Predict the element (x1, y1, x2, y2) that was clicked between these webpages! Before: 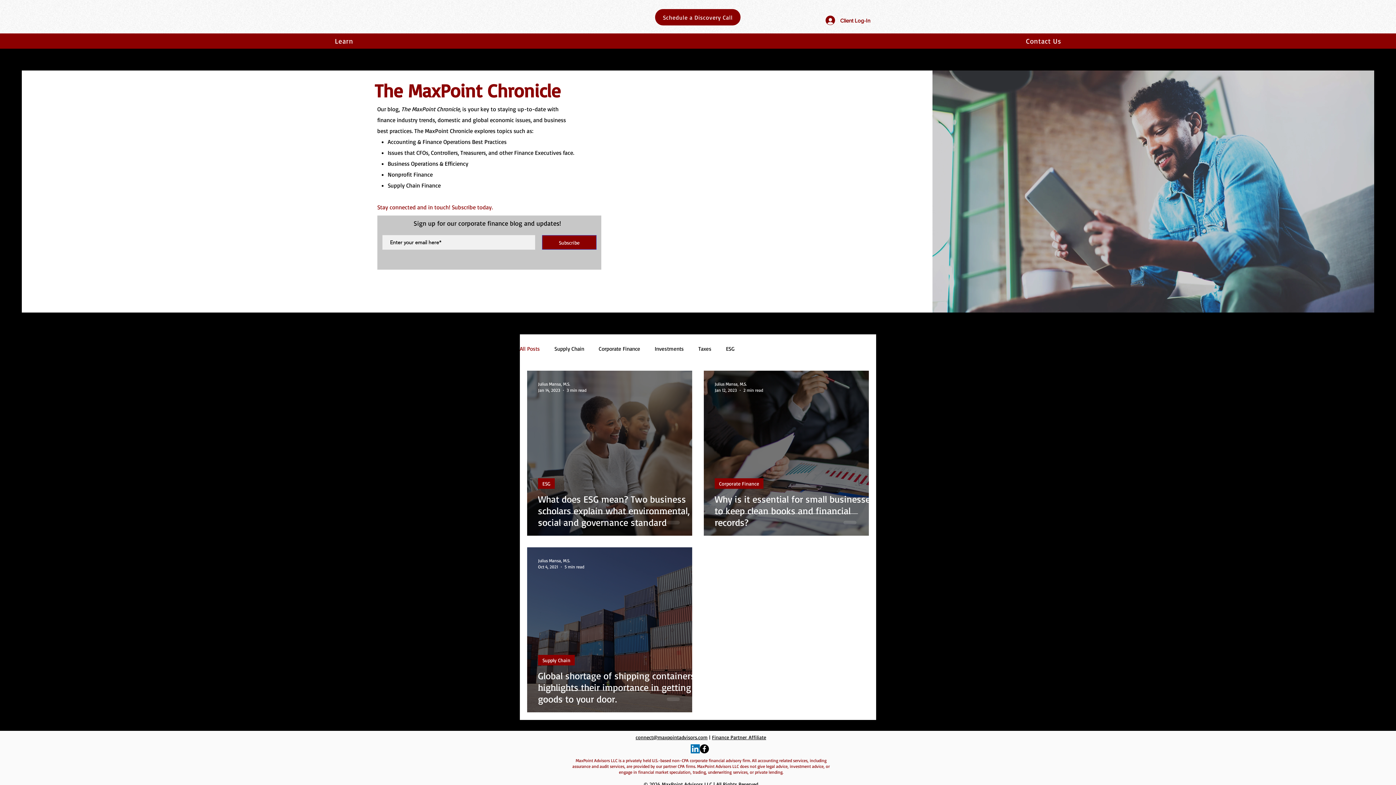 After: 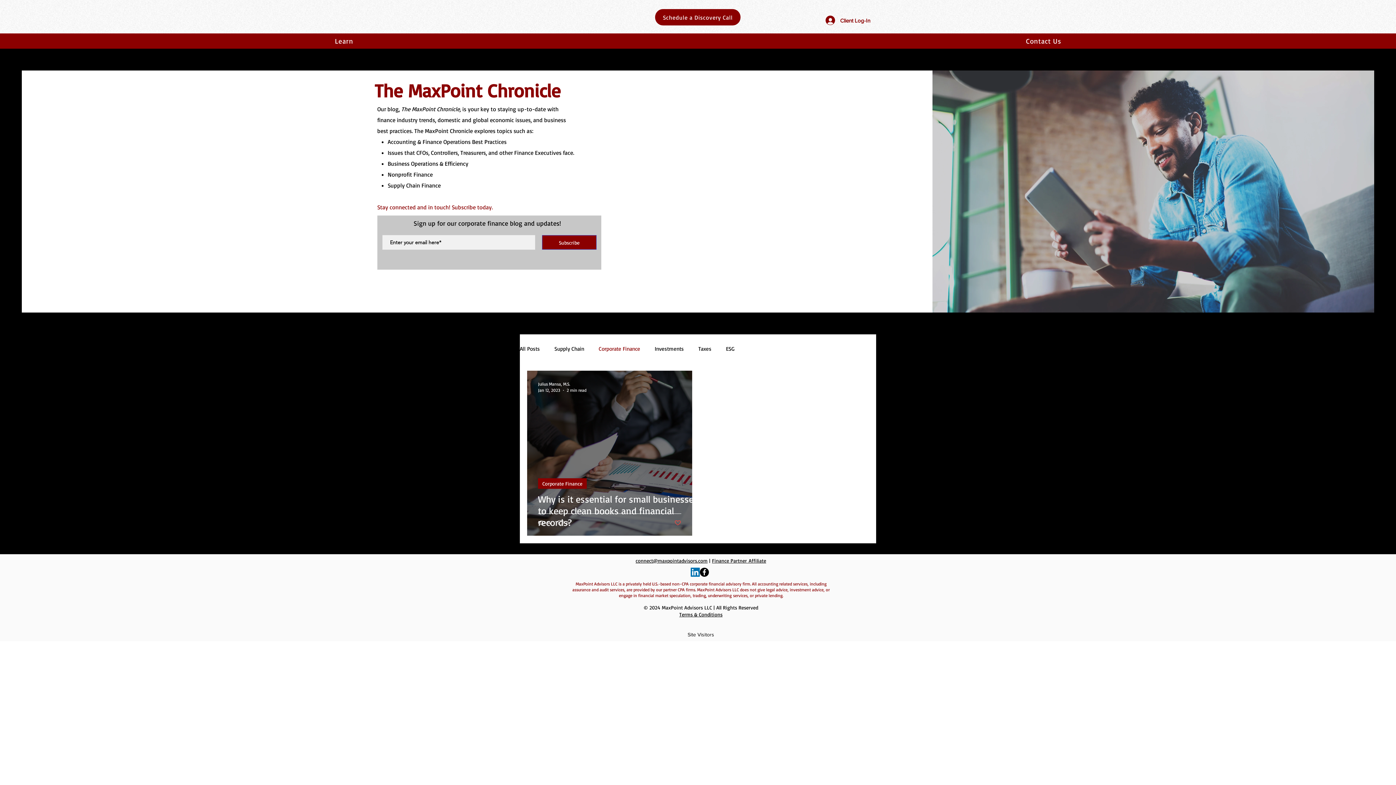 Action: bbox: (714, 478, 763, 489) label: Corporate Finance